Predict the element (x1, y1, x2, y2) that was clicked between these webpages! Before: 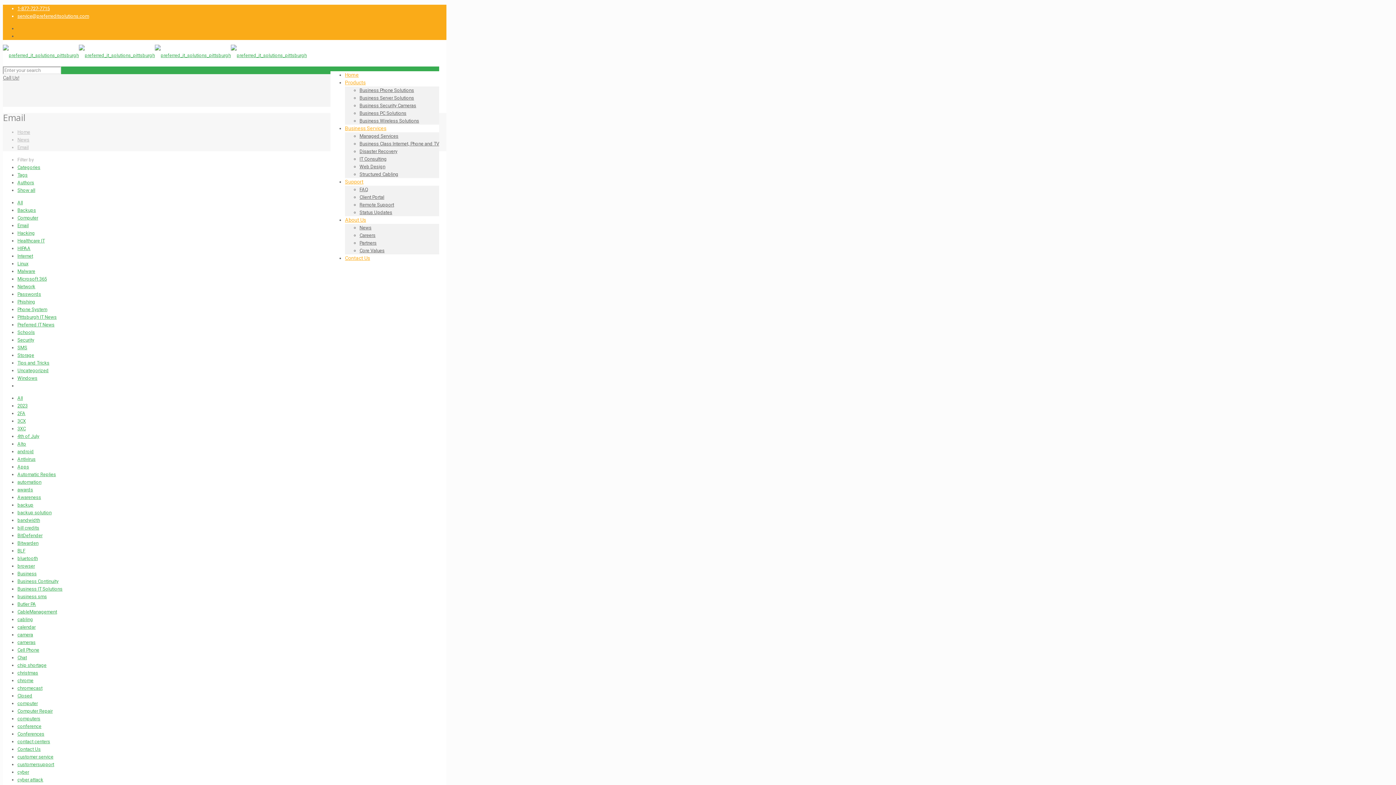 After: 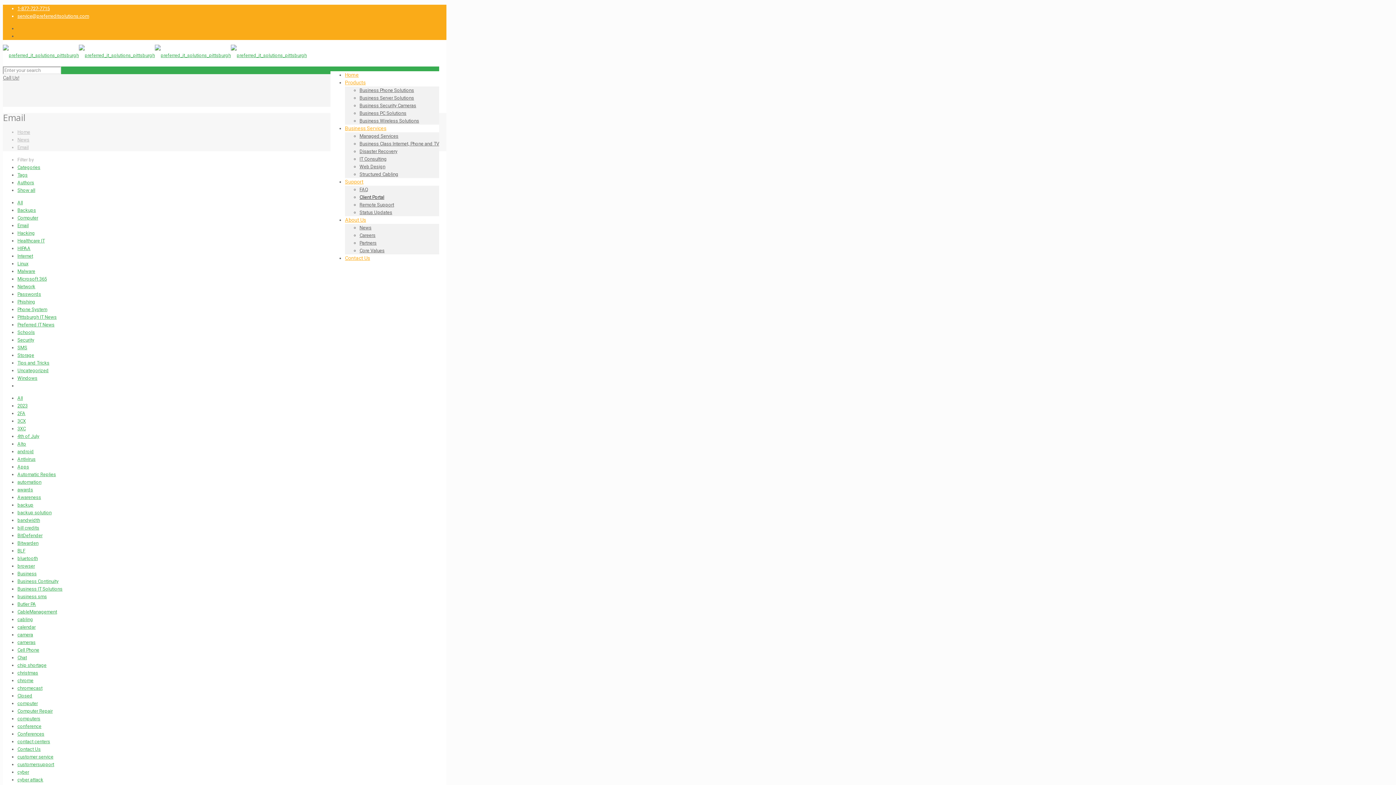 Action: bbox: (359, 194, 384, 200) label: Client Portal